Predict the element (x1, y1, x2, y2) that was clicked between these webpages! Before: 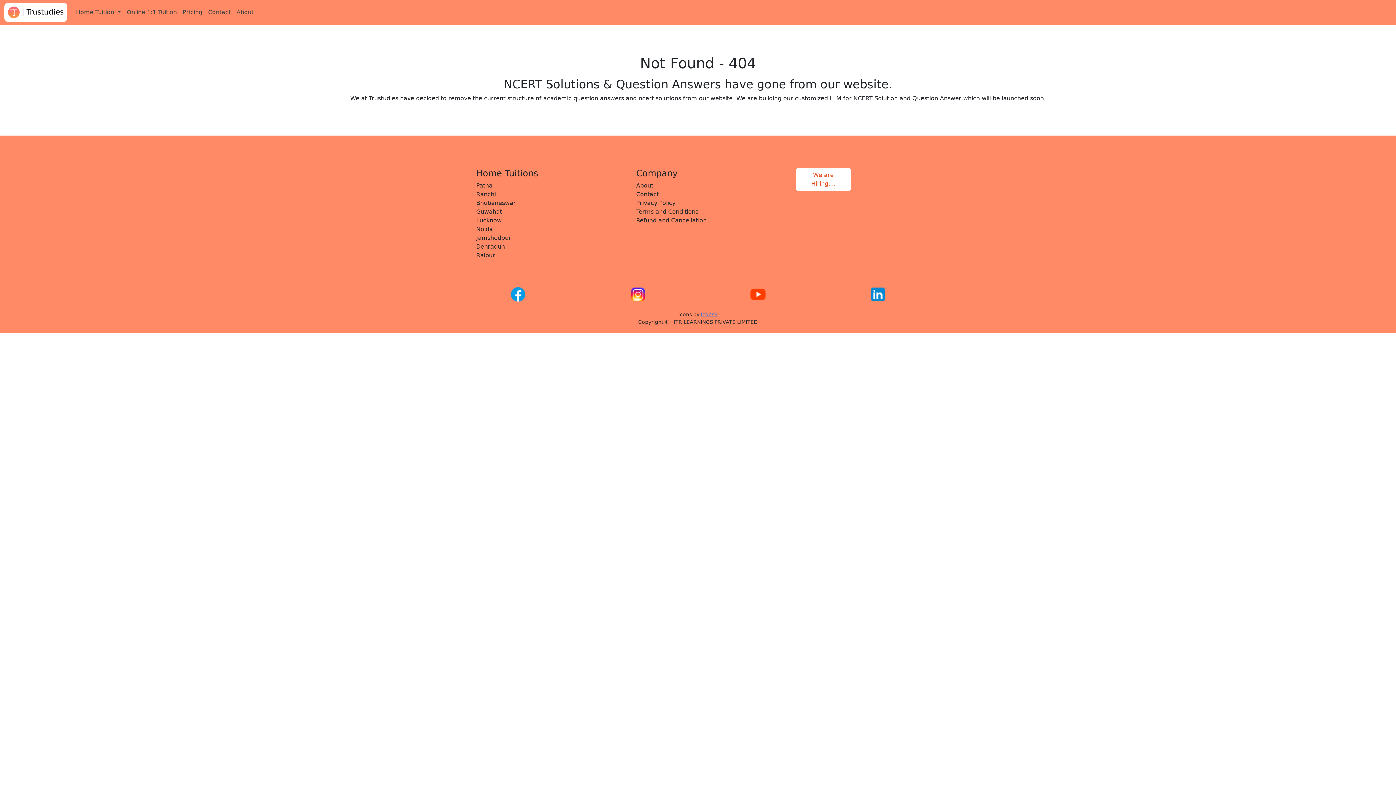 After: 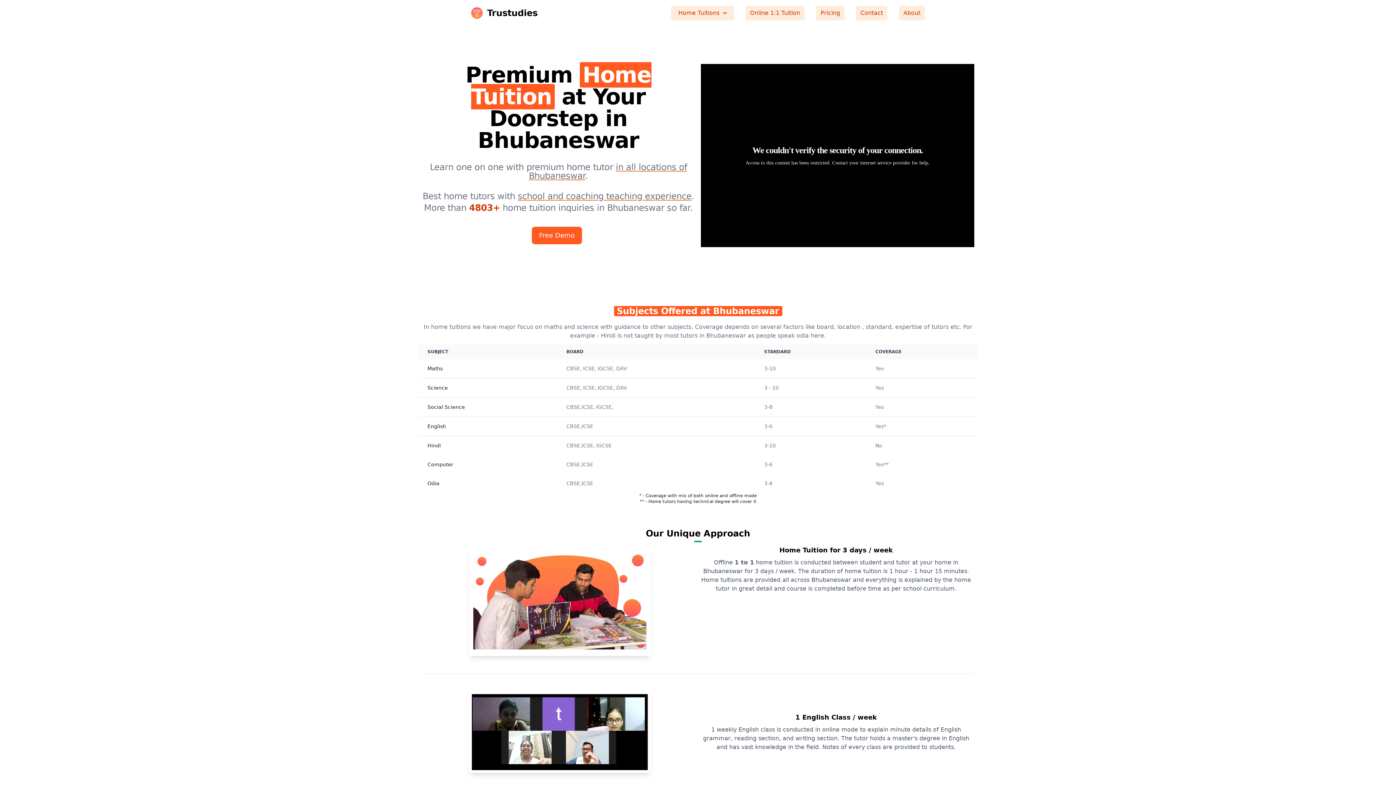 Action: bbox: (476, 199, 516, 206) label: Bhubaneswar